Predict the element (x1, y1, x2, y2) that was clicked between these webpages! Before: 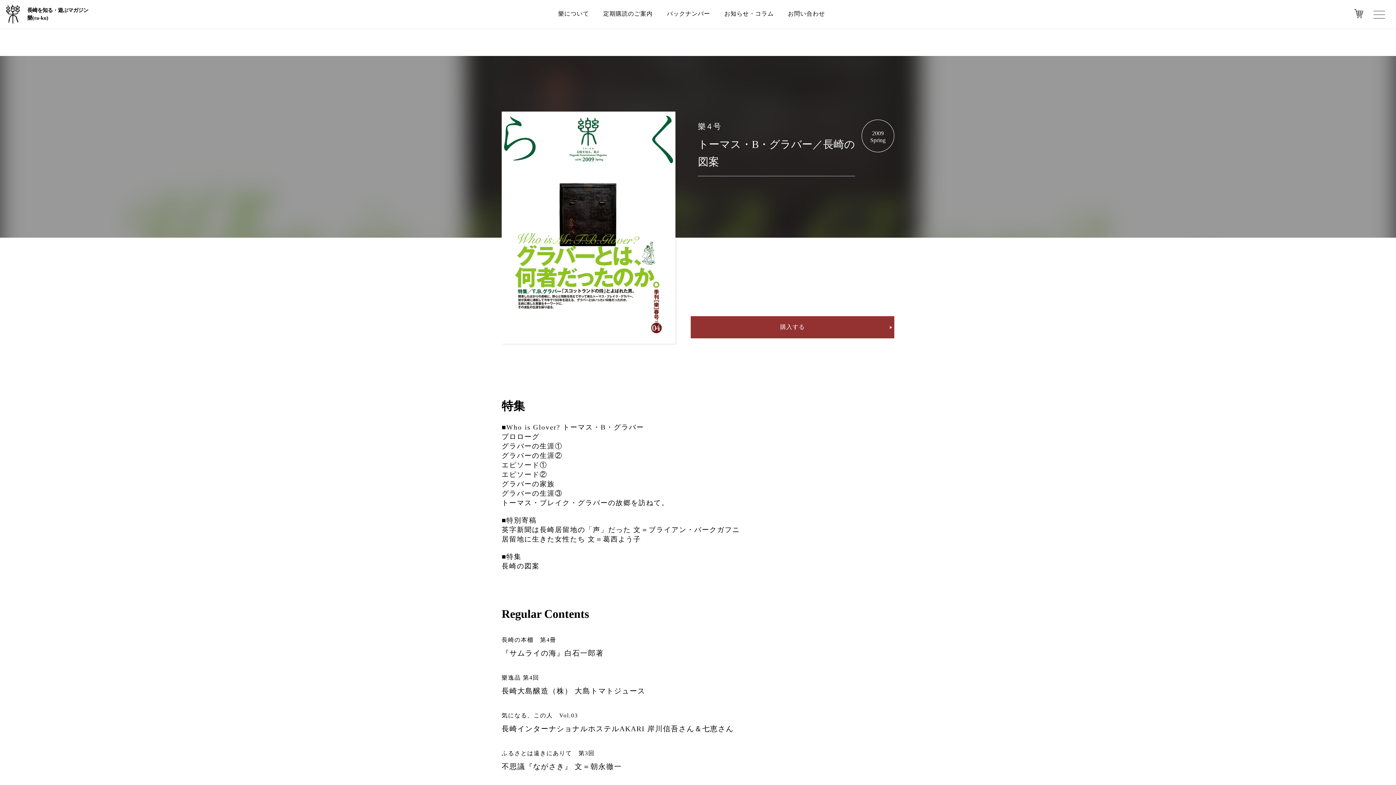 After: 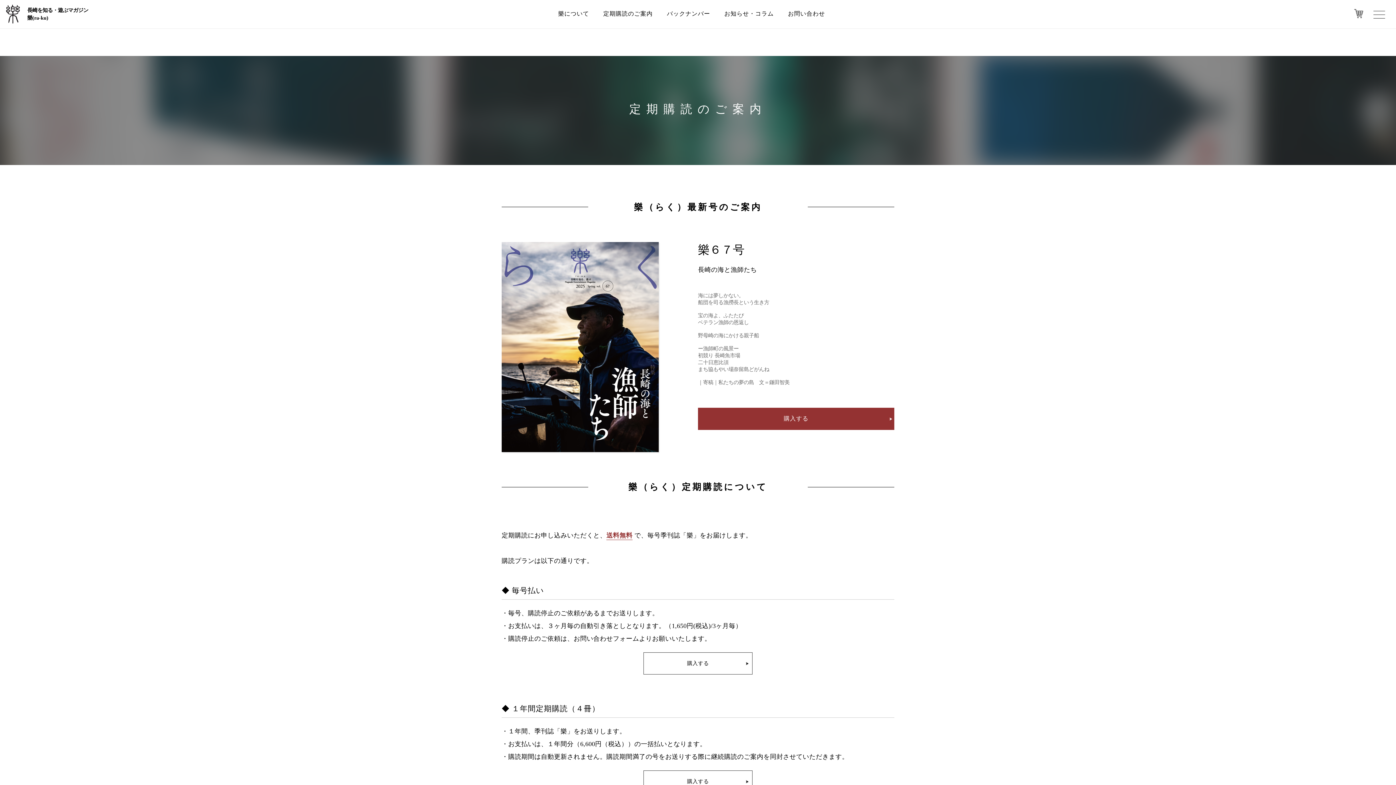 Action: bbox: (603, 10, 652, 17) label: 定期購読のご案内